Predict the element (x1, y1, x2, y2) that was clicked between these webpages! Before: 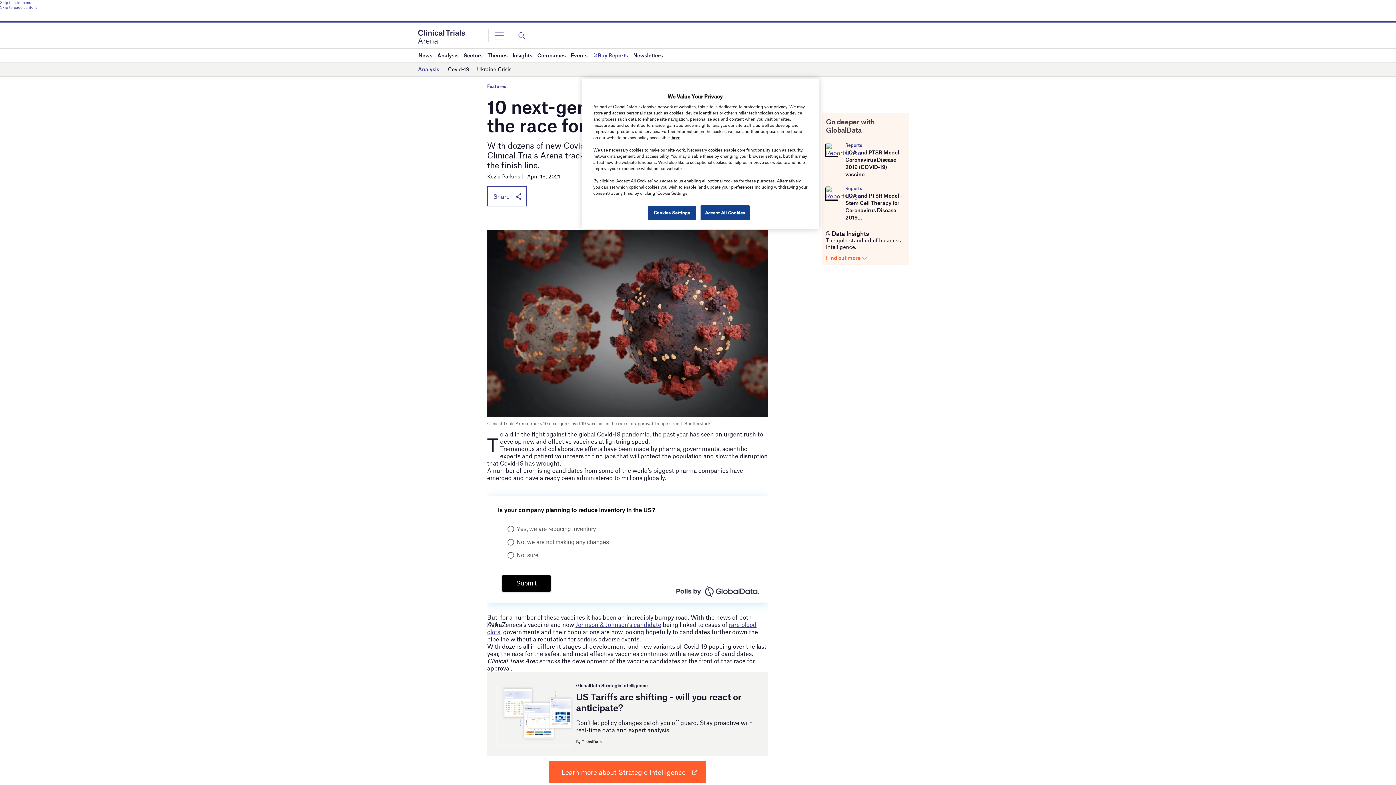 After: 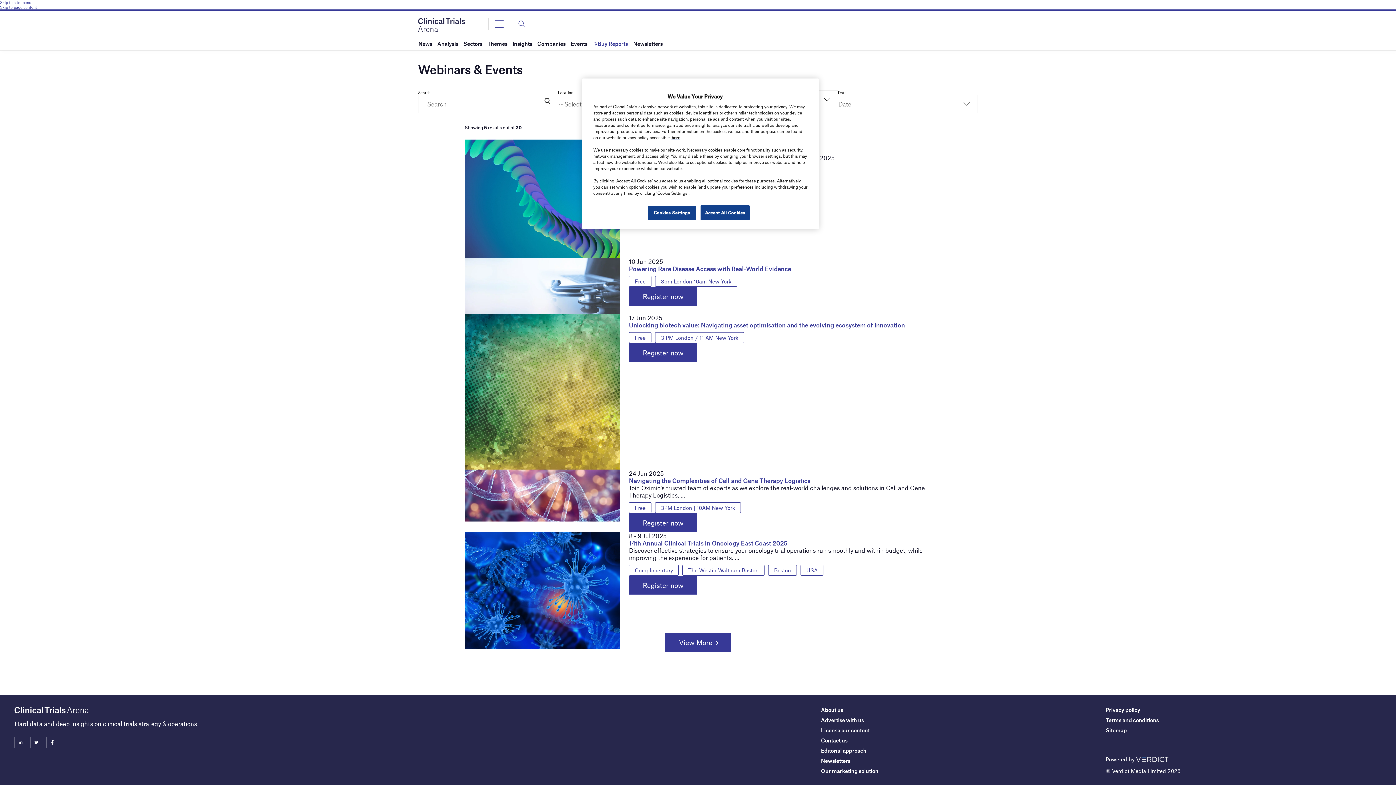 Action: label: Events bbox: (570, 48, 587, 61)